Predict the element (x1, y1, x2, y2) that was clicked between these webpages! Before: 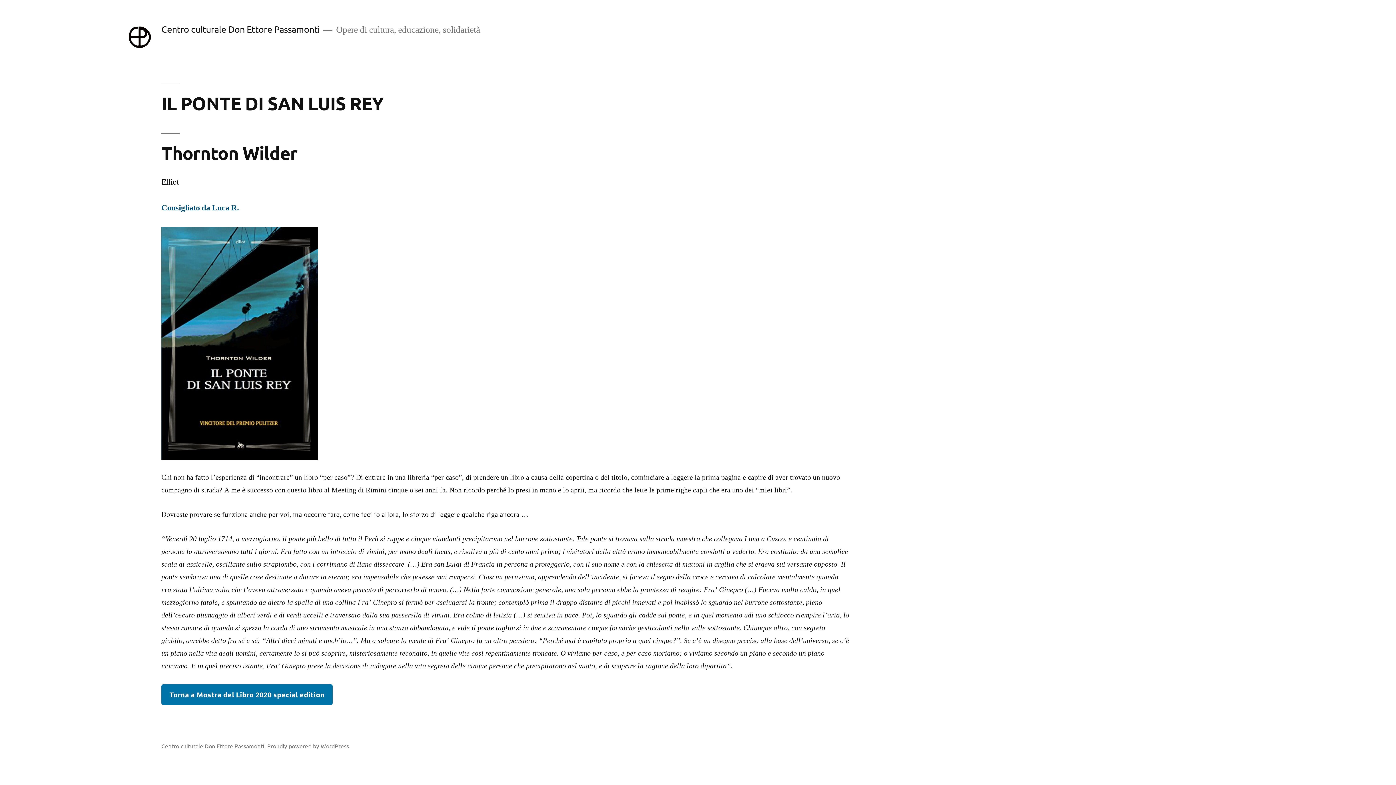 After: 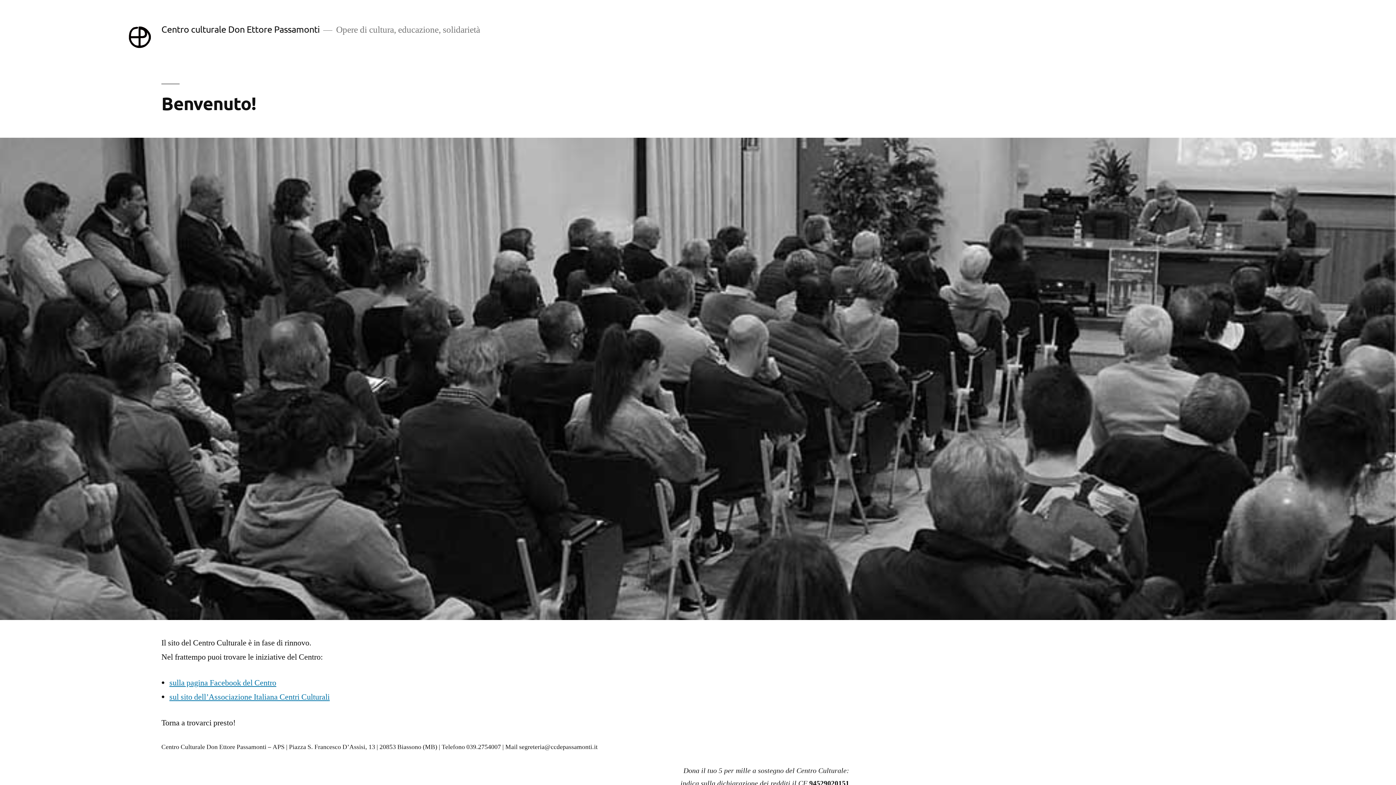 Action: bbox: (128, 25, 151, 48)